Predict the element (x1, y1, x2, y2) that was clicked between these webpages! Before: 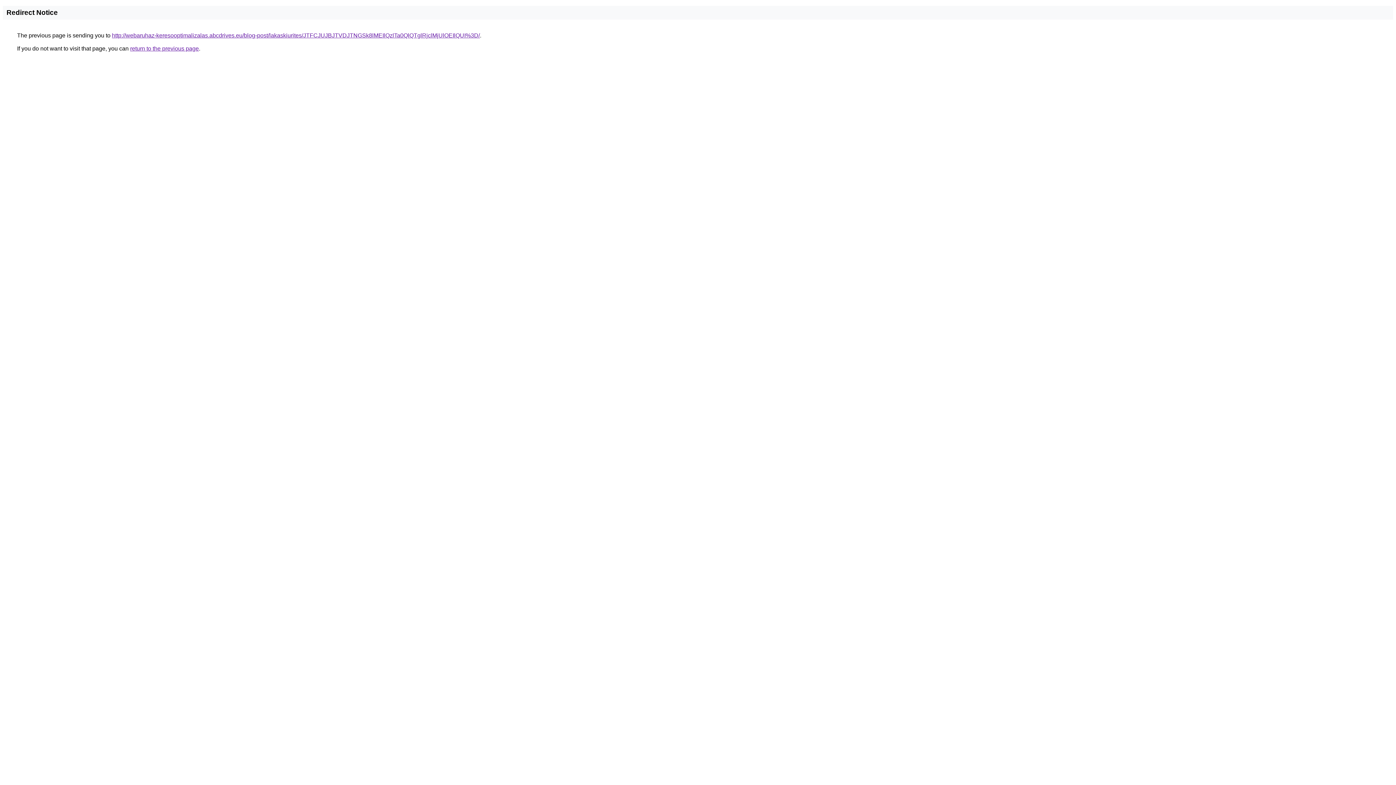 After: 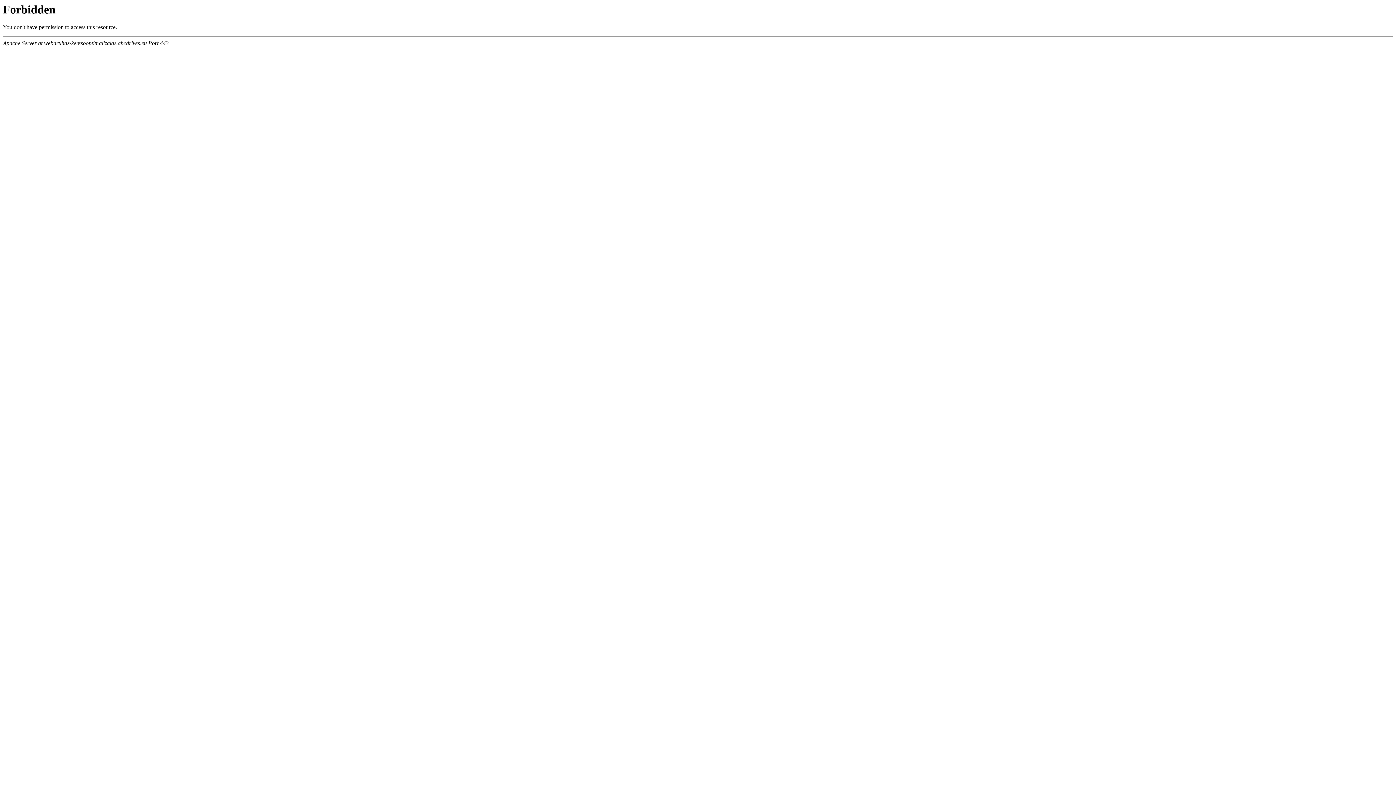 Action: bbox: (112, 32, 480, 38) label: http://webaruhaz-keresooptimalizalas.abcdrives.eu/blog-post/lakaskiurites/JTFCJUJBJTVDJTNGSk8lMEIlQzlTa0QlQTglRjclMjUlOEIlQUI%3D/